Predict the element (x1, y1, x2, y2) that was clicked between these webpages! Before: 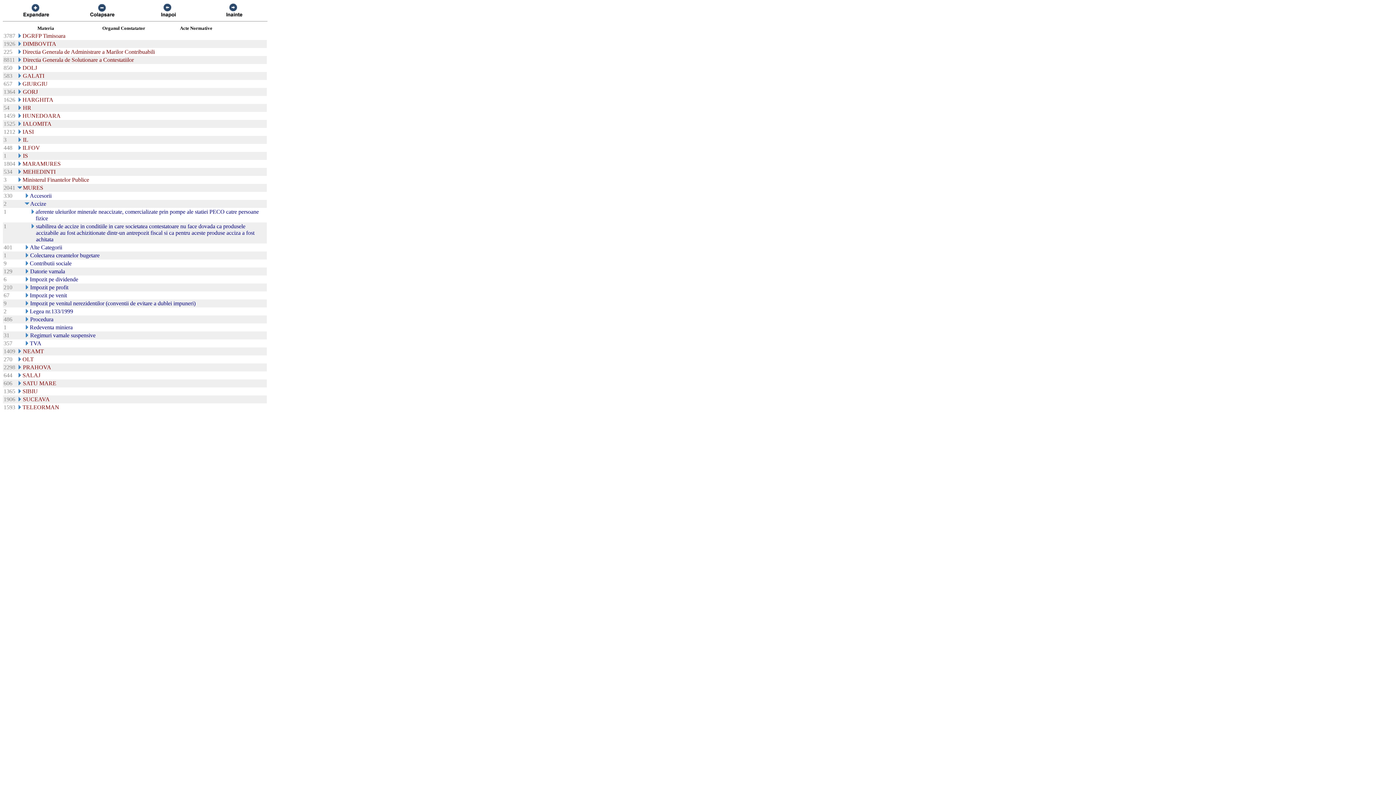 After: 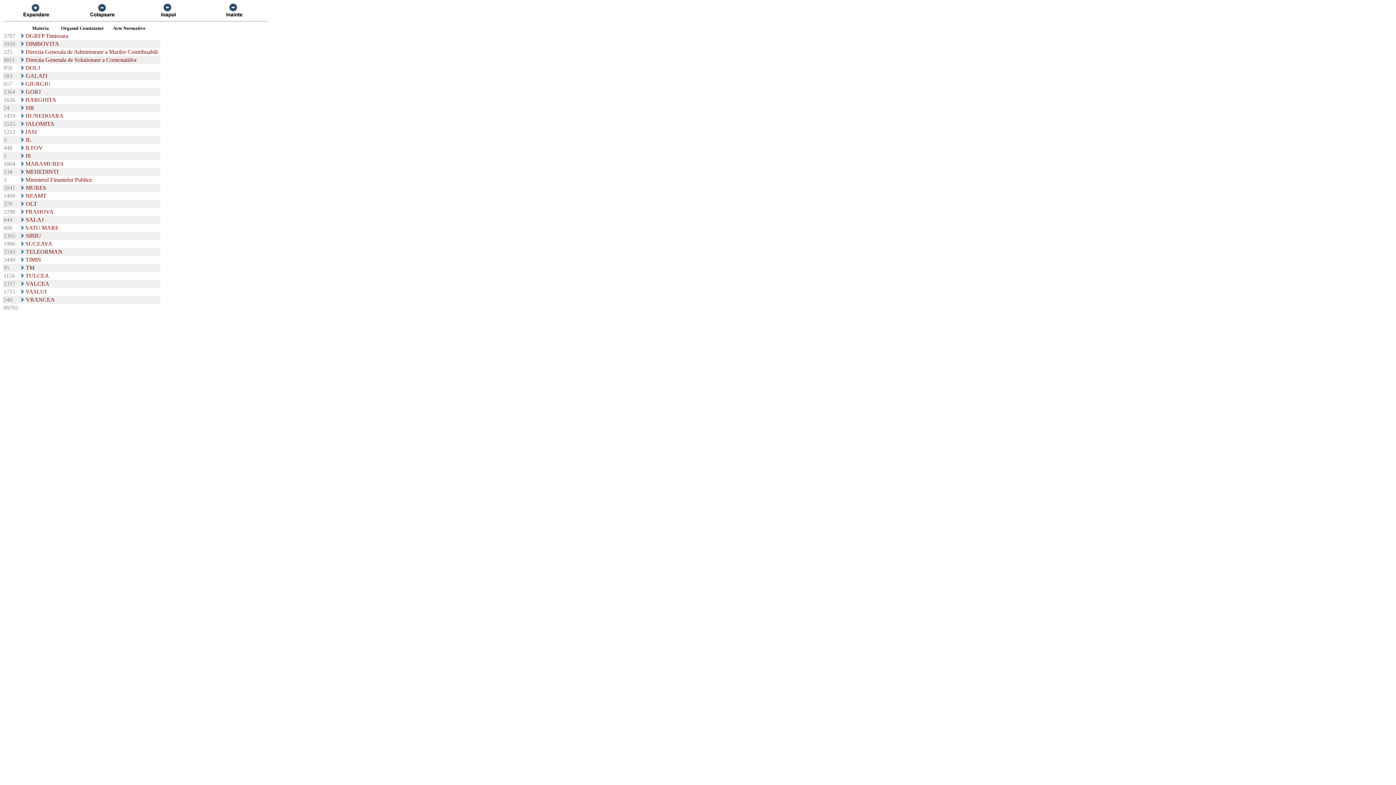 Action: bbox: (84, 13, 119, 19)